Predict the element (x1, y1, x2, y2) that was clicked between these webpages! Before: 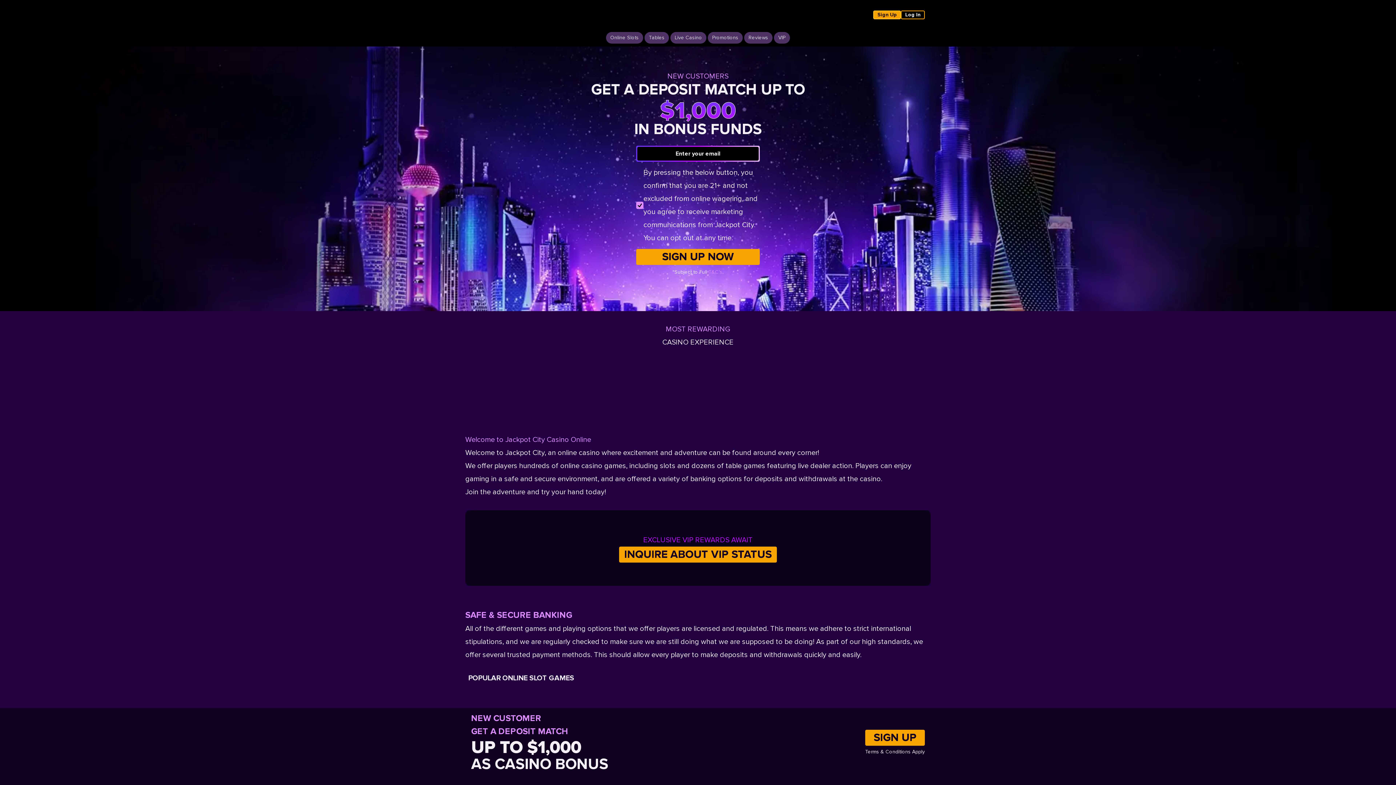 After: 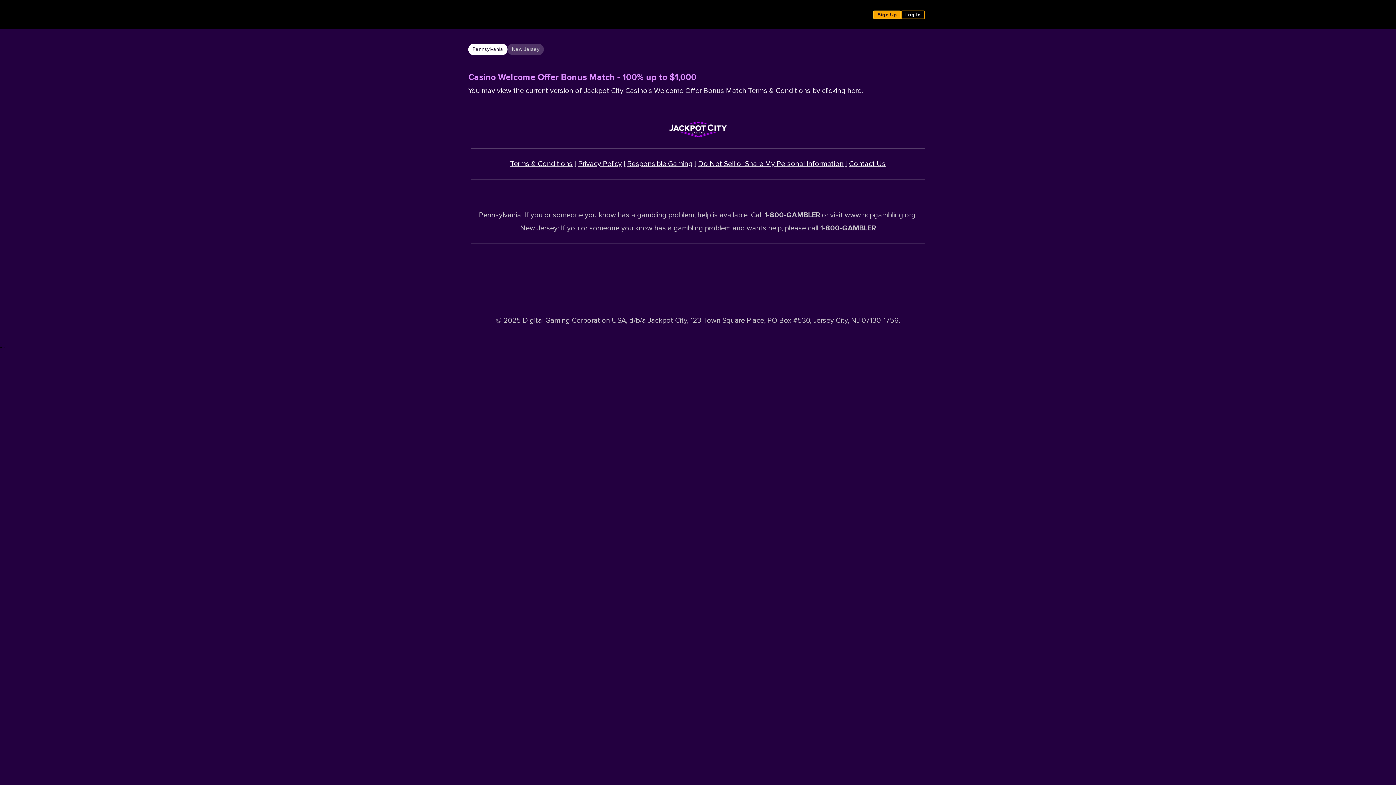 Action: label: Terms & Conditions Apply bbox: (865, 748, 925, 755)